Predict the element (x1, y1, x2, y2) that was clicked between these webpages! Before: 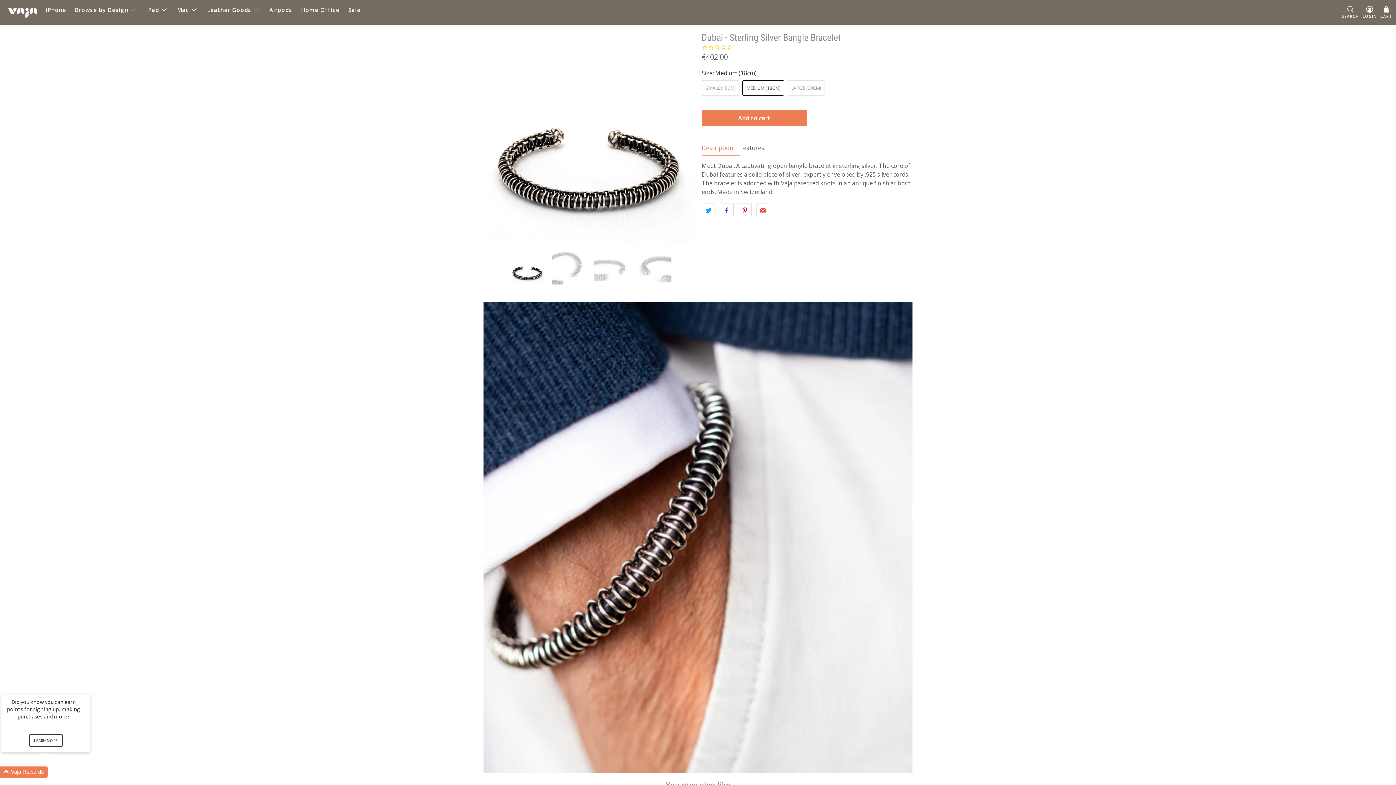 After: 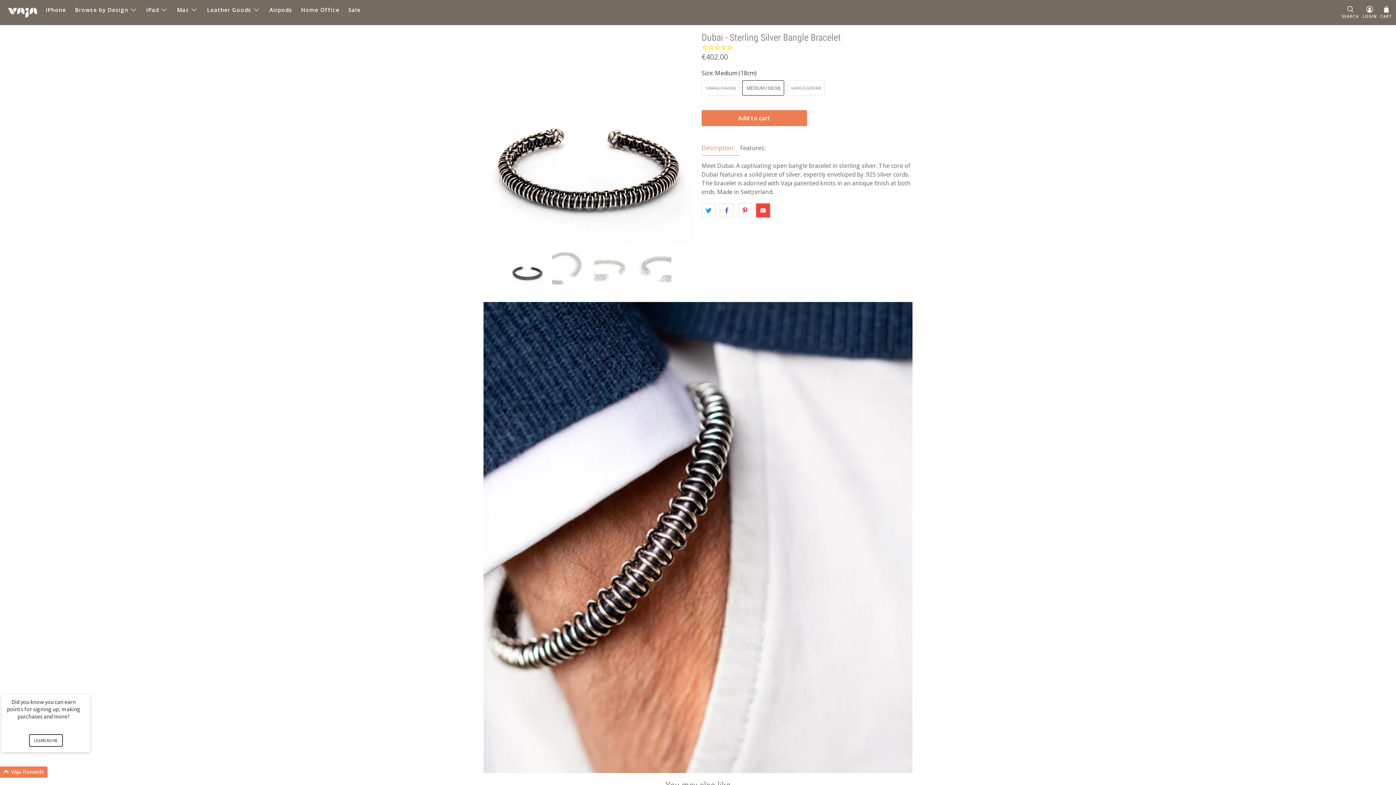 Action: bbox: (756, 203, 770, 217)